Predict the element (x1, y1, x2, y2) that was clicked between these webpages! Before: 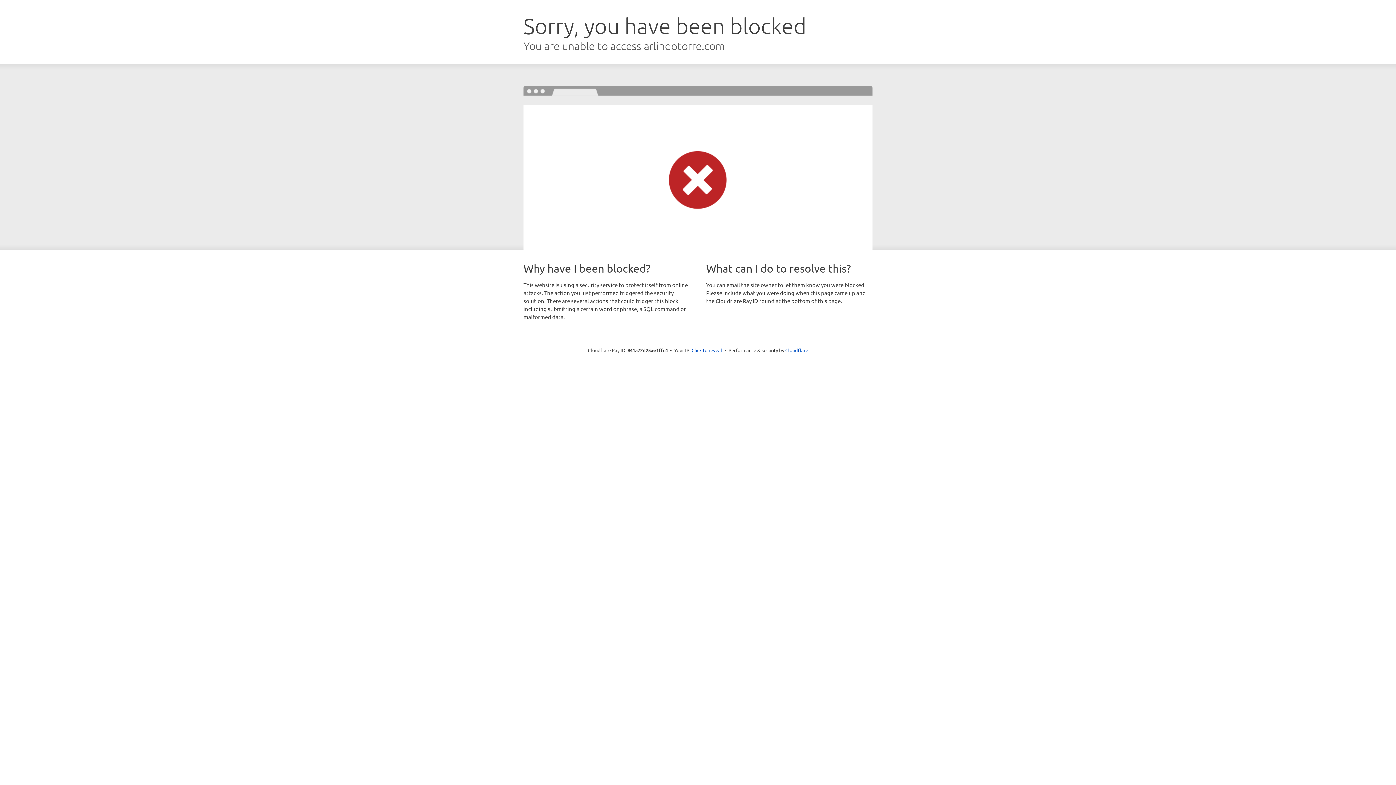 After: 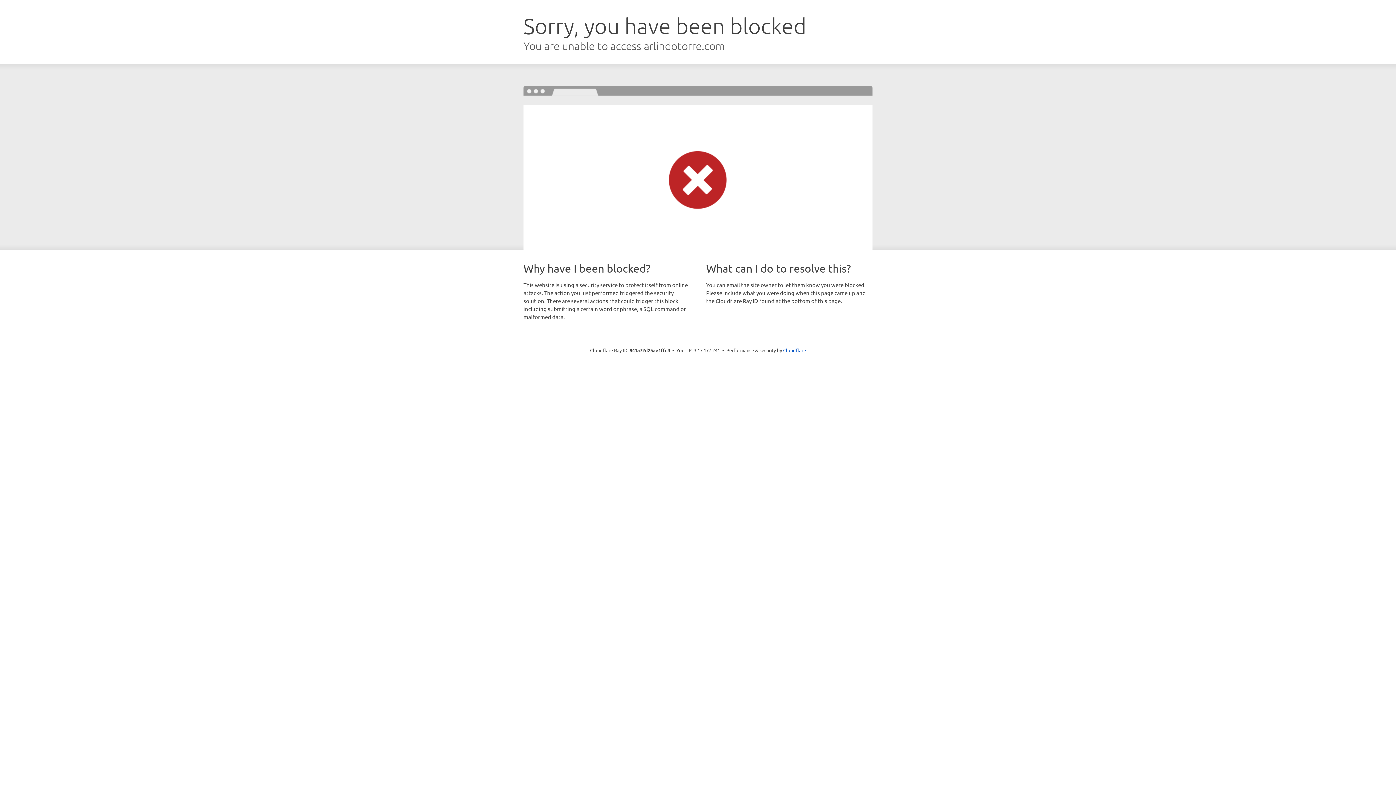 Action: label: Click to reveal bbox: (691, 346, 722, 353)